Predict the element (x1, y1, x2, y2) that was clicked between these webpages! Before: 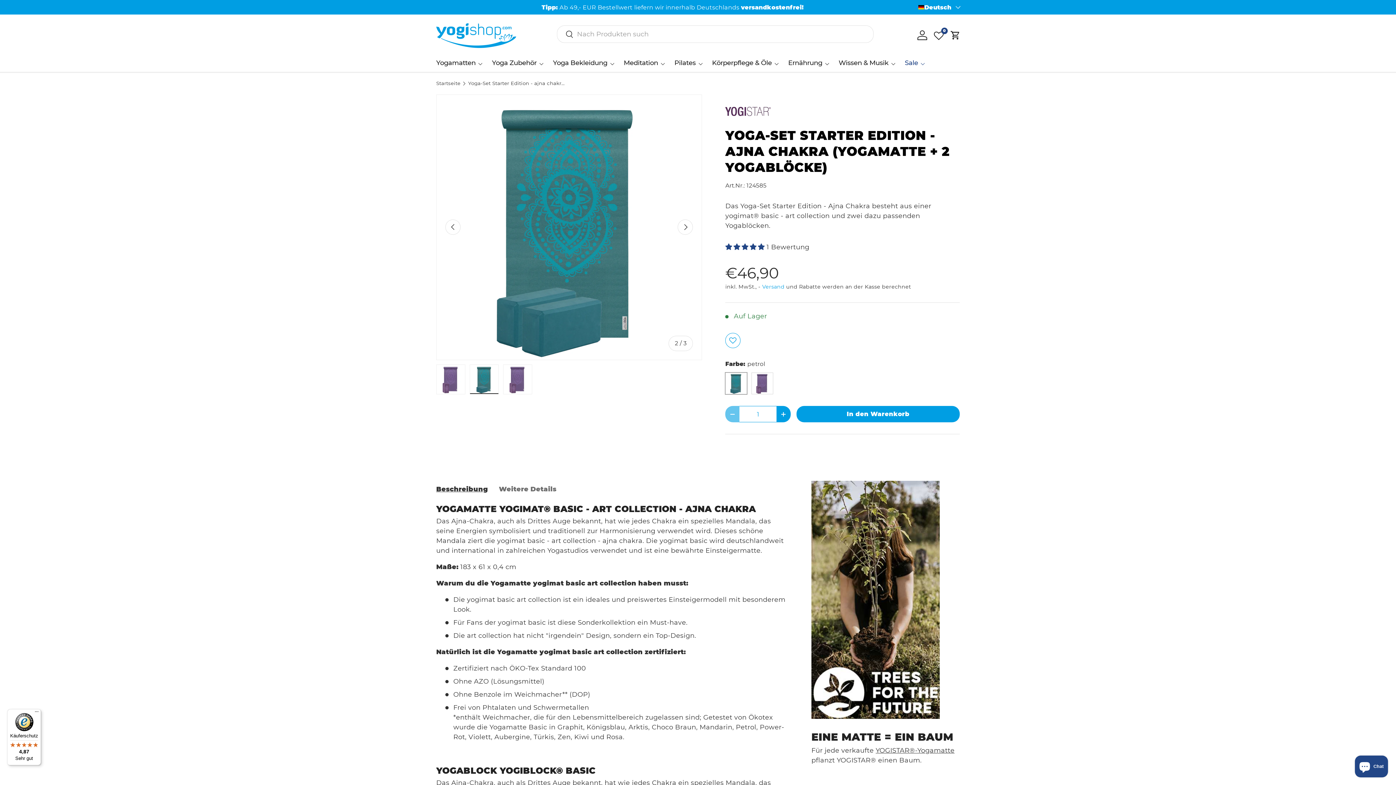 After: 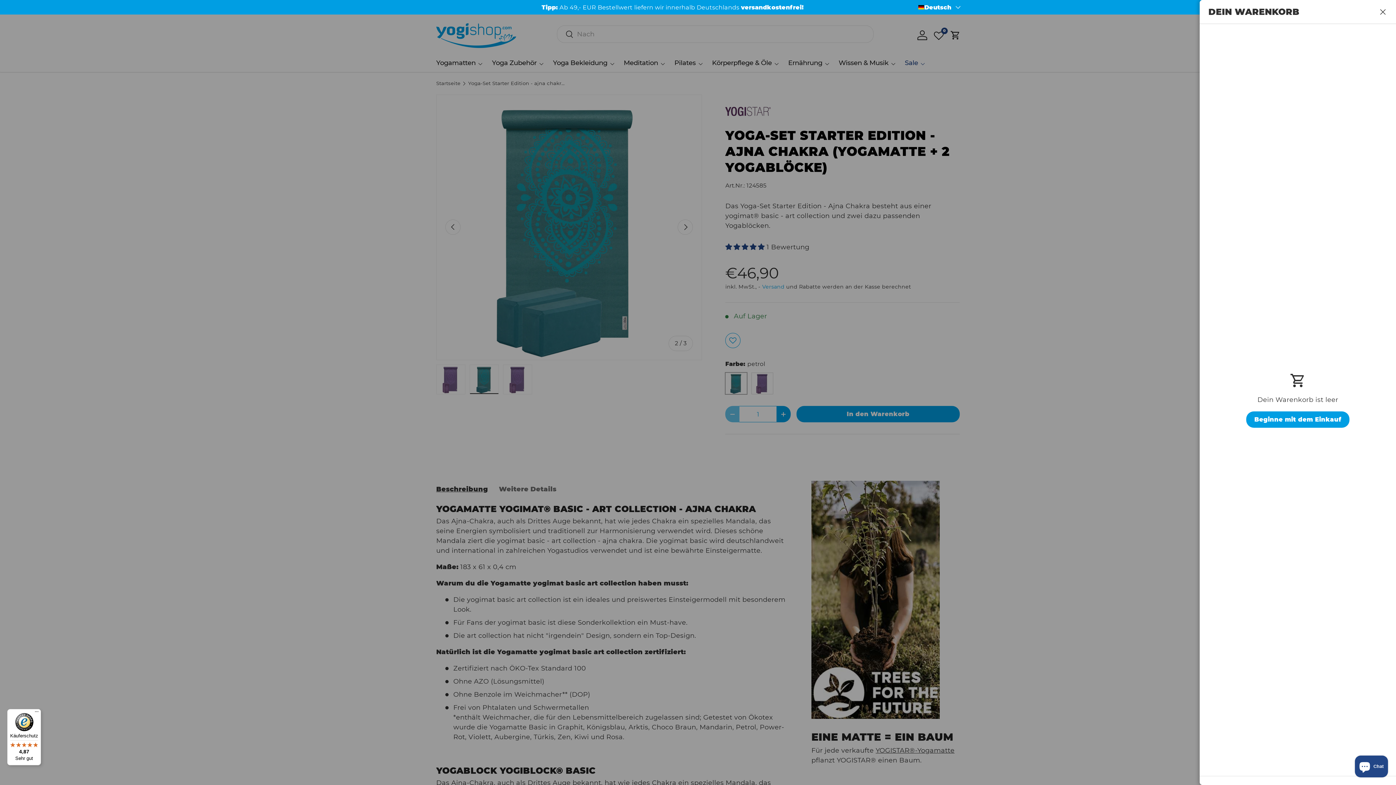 Action: bbox: (947, 27, 963, 43) label: Einkaufswagen